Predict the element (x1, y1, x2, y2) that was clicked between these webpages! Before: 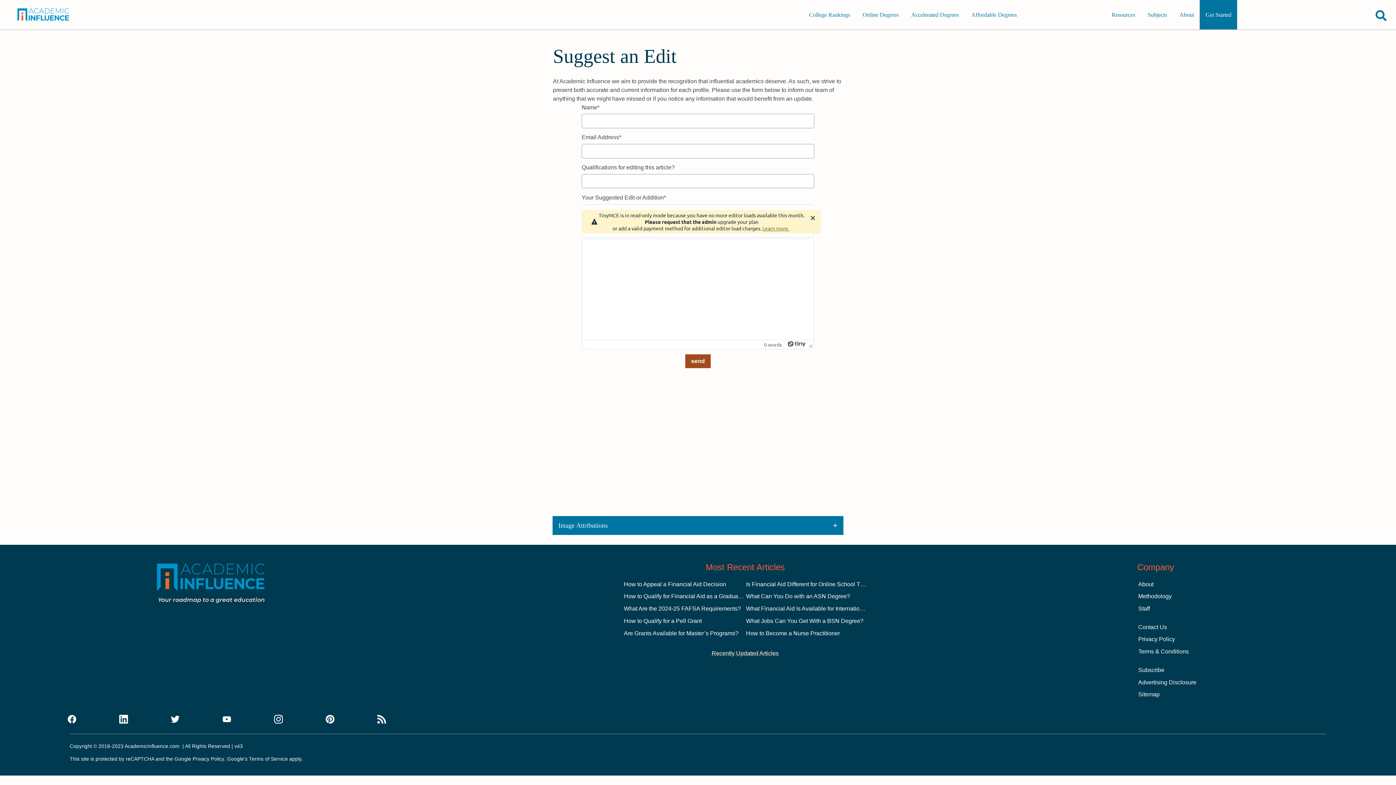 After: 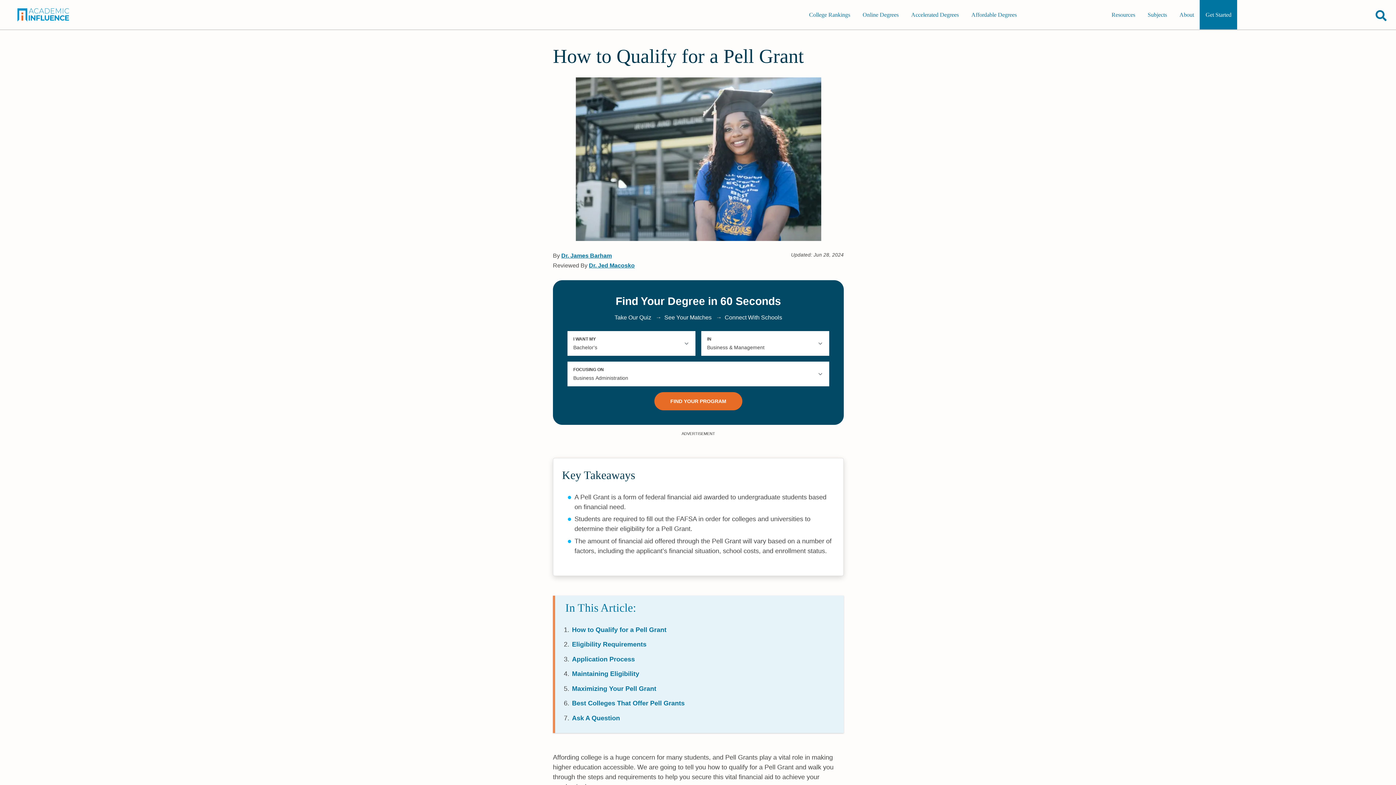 Action: label: How to Qualify for a Pell Grant bbox: (624, 618, 701, 624)